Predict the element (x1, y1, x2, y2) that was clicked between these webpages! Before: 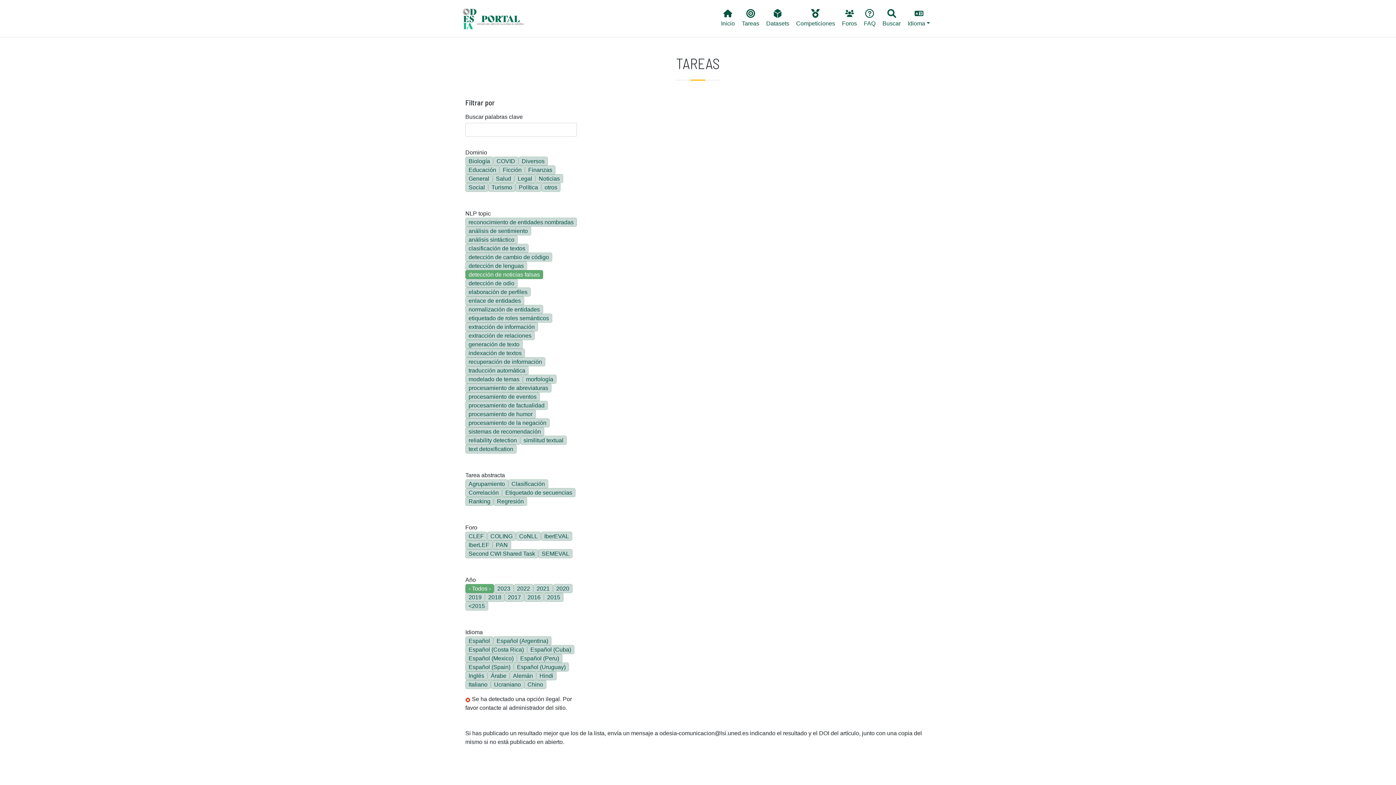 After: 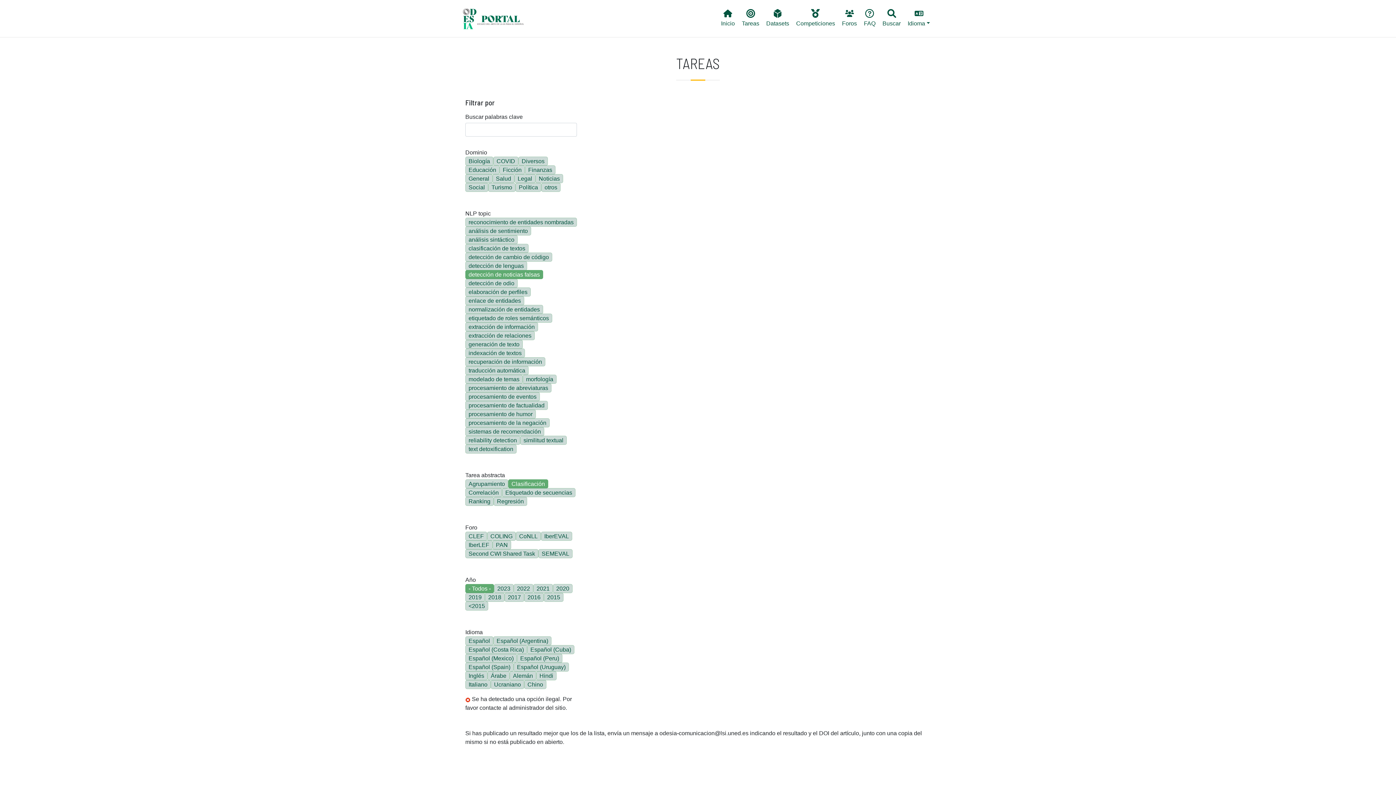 Action: label: Clasificación bbox: (508, 479, 548, 488)